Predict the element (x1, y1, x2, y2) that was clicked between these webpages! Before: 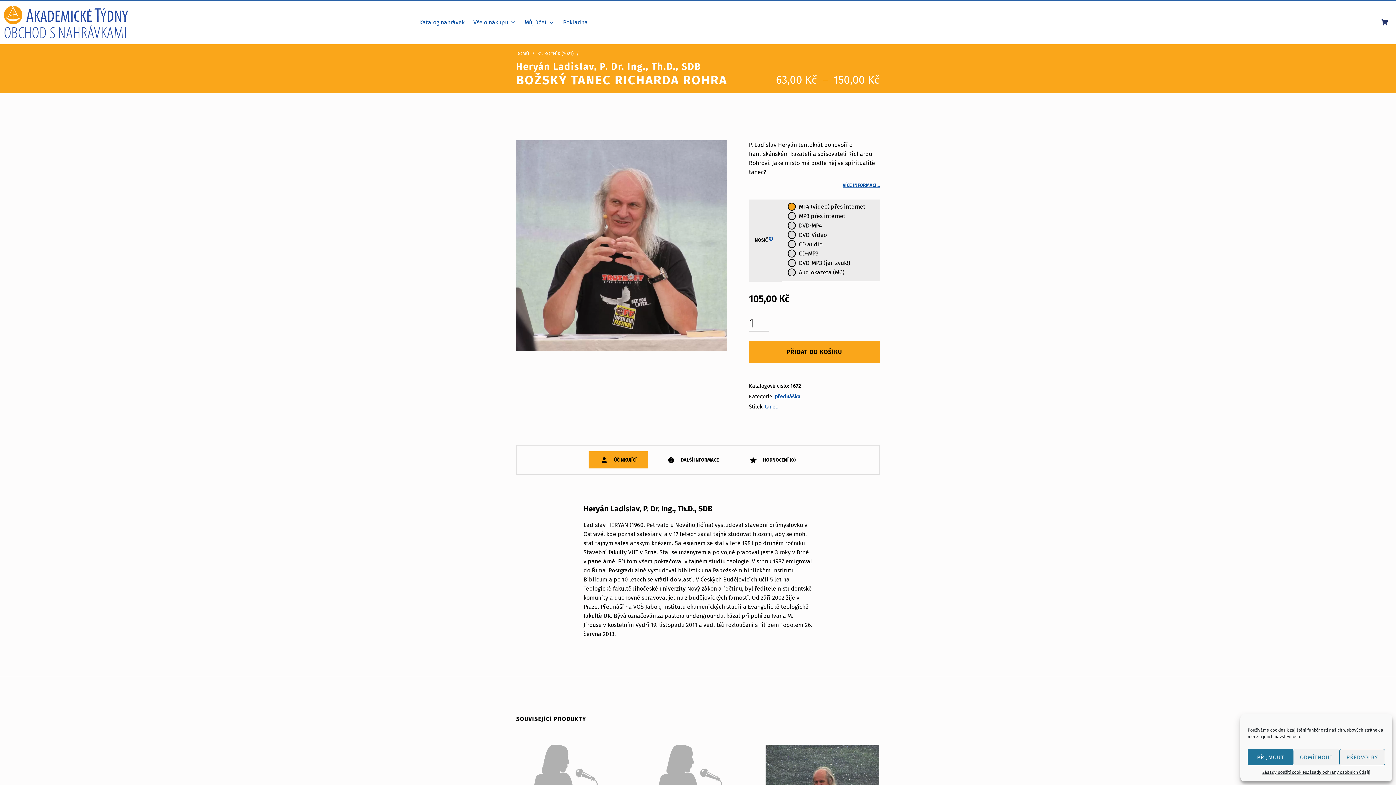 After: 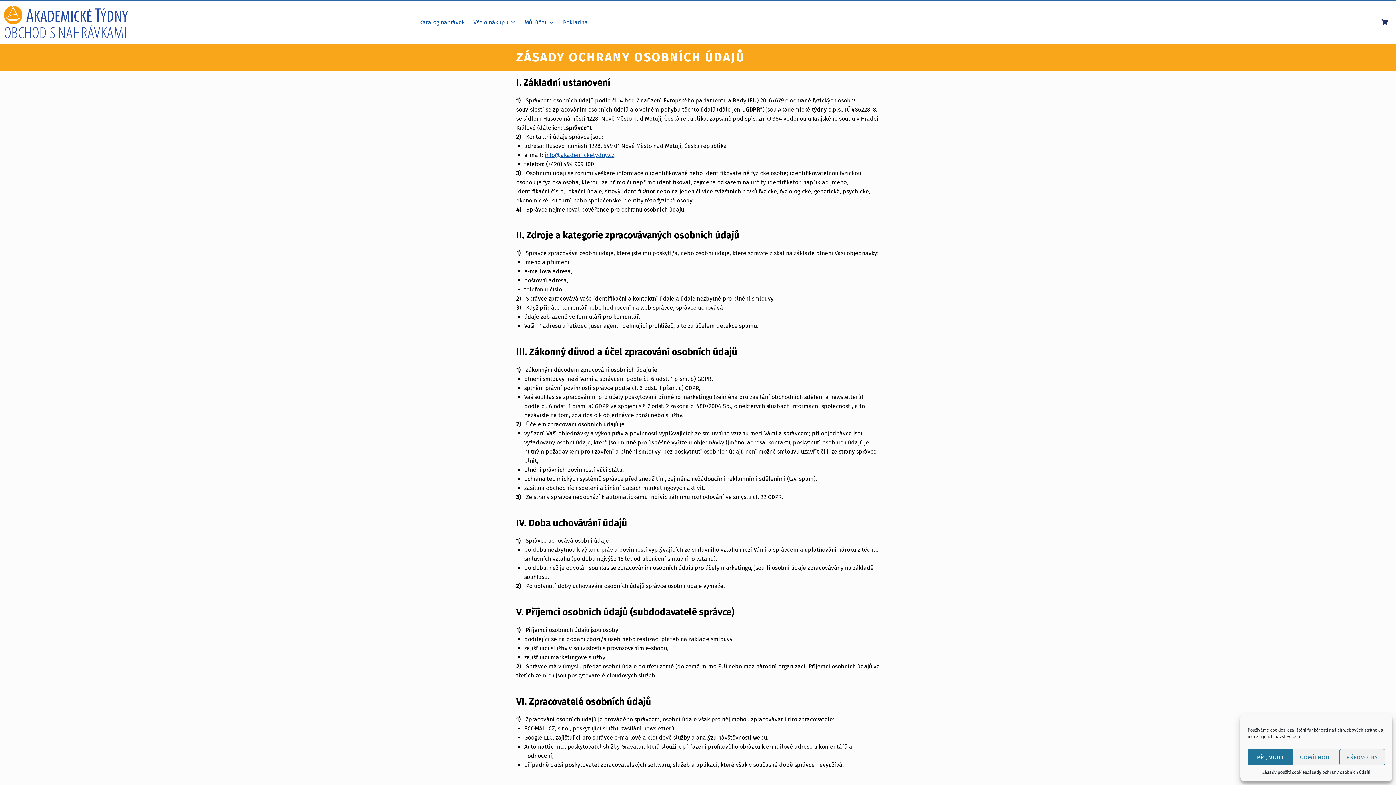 Action: bbox: (1307, 769, 1370, 776) label: Zásady ochrany osobních údajů